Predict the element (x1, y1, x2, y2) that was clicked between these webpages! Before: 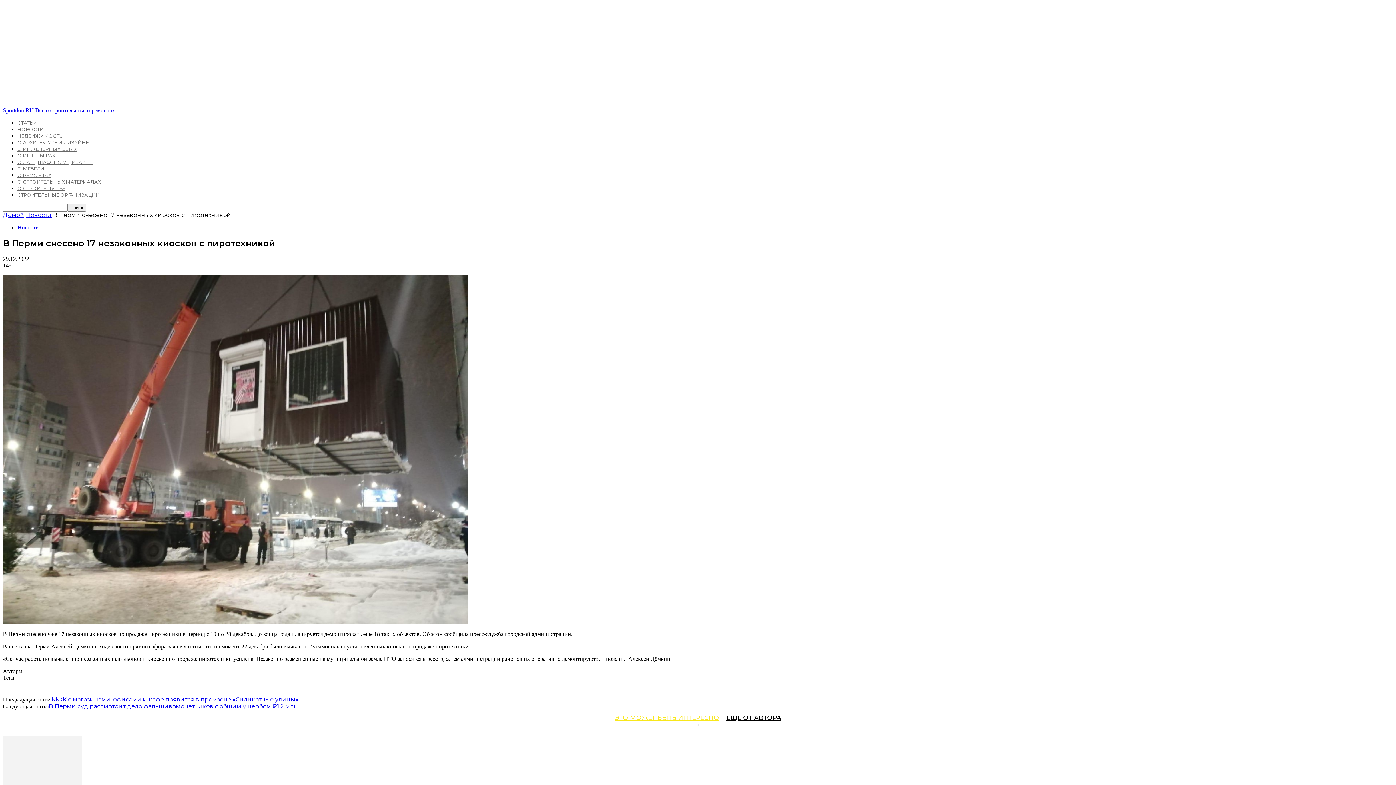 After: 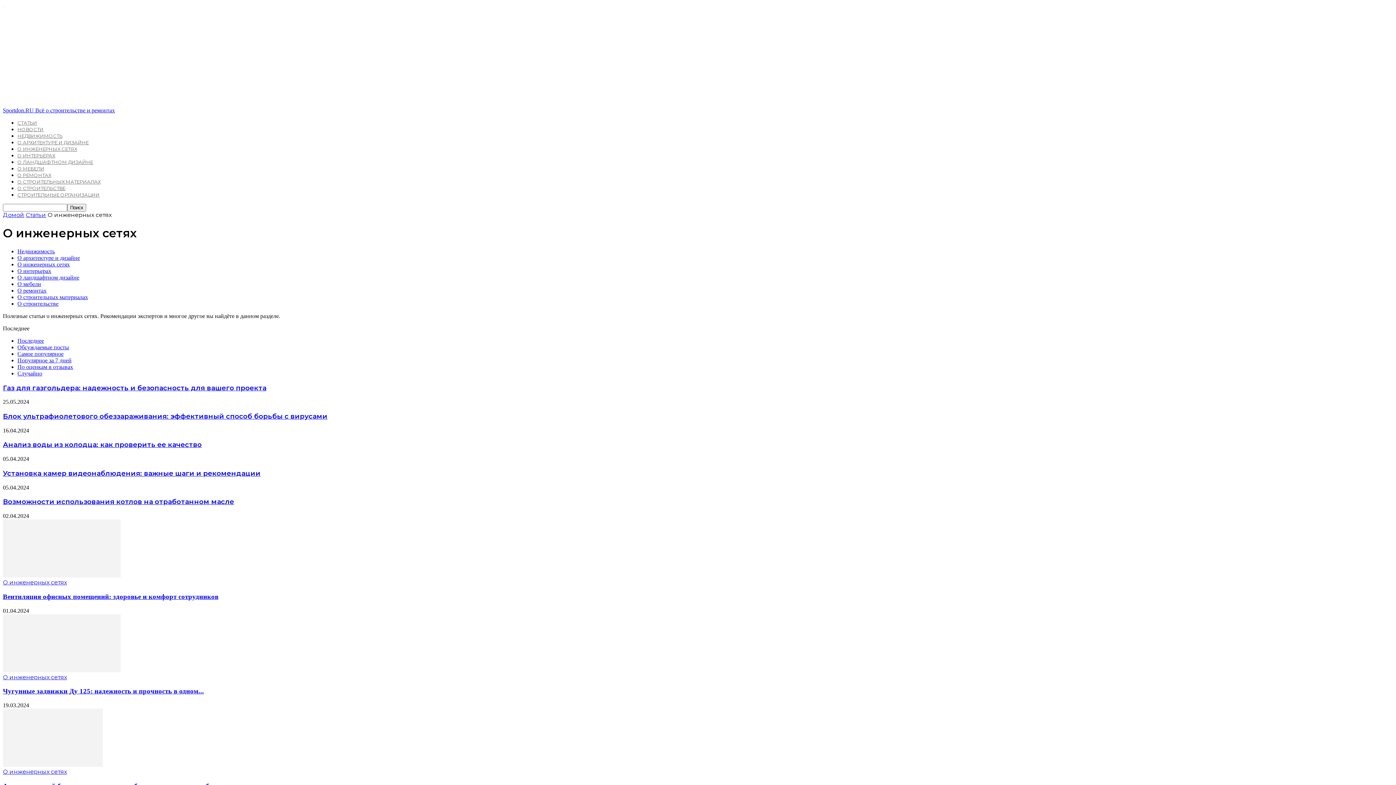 Action: bbox: (17, 146, 77, 152) label: О ИНЖЕНЕРНЫХ СЕТЯХ